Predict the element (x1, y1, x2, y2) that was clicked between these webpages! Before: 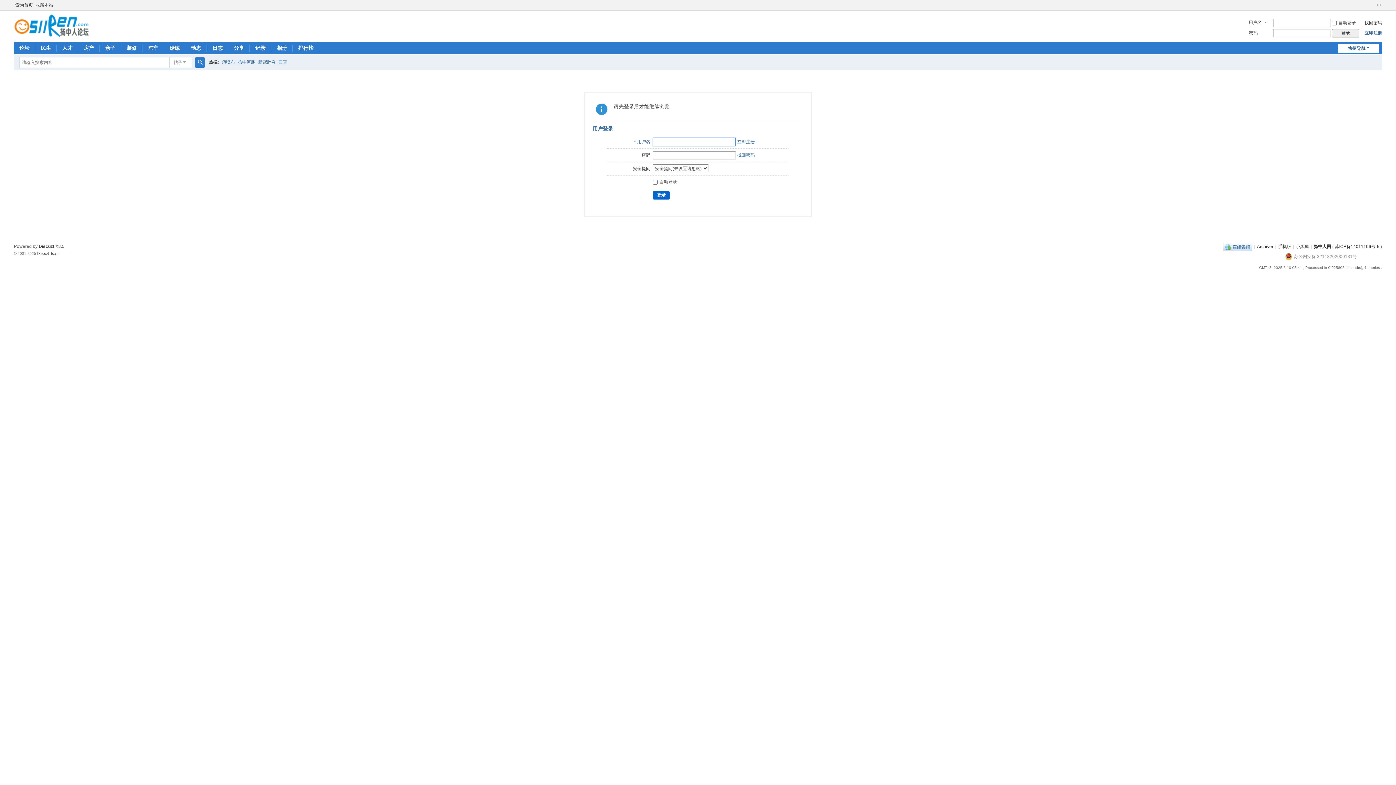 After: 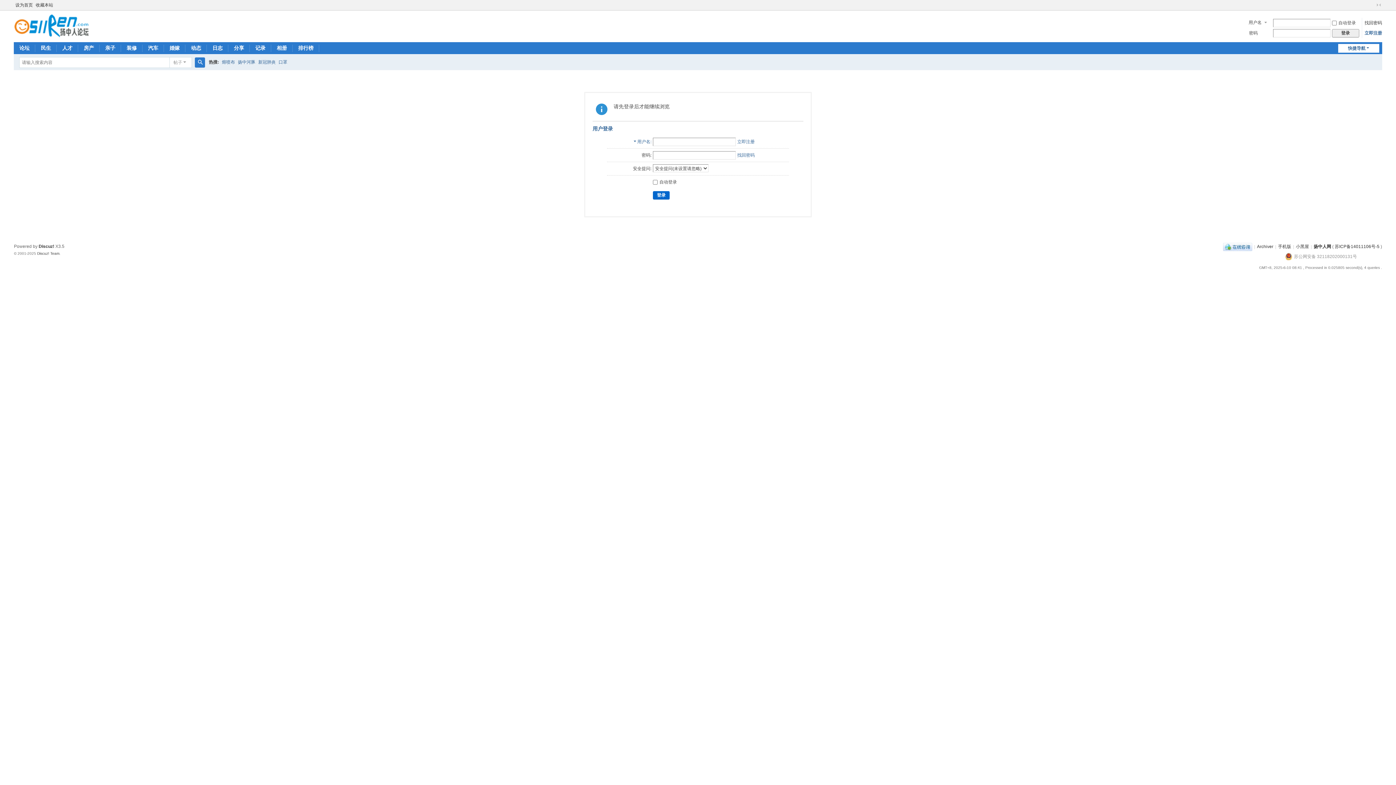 Action: bbox: (1370, 1, 1374, 8)